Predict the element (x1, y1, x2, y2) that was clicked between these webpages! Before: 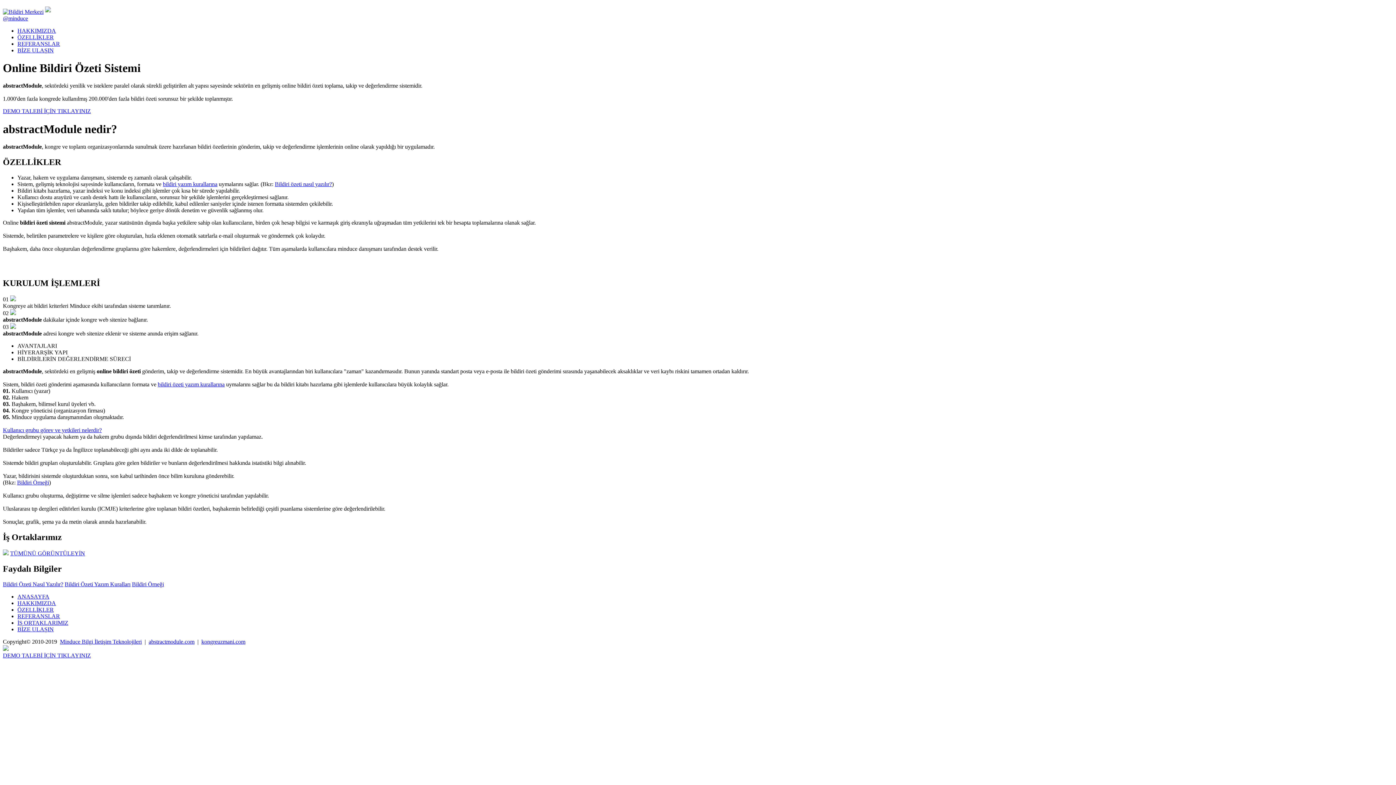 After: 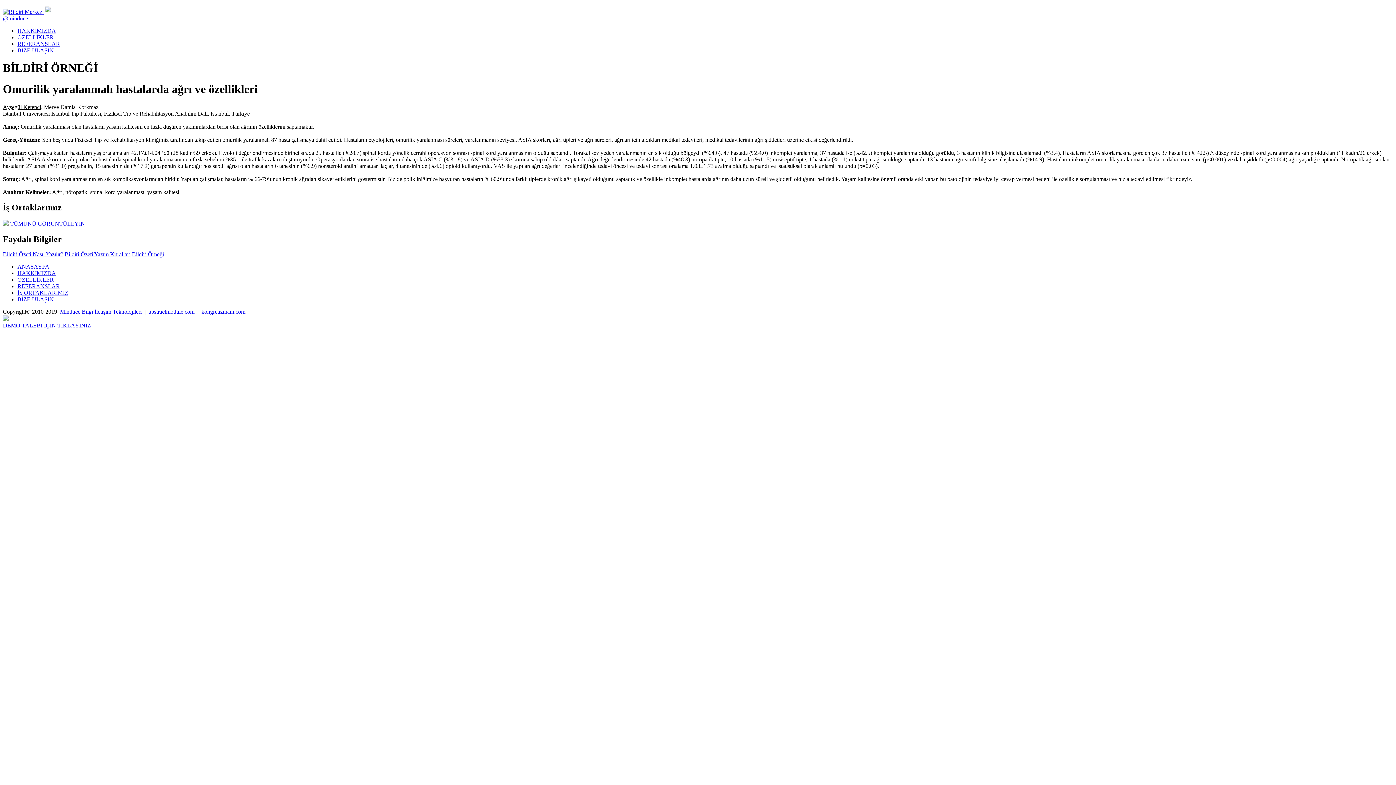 Action: label: Bildiri Örneği bbox: (132, 581, 164, 587)